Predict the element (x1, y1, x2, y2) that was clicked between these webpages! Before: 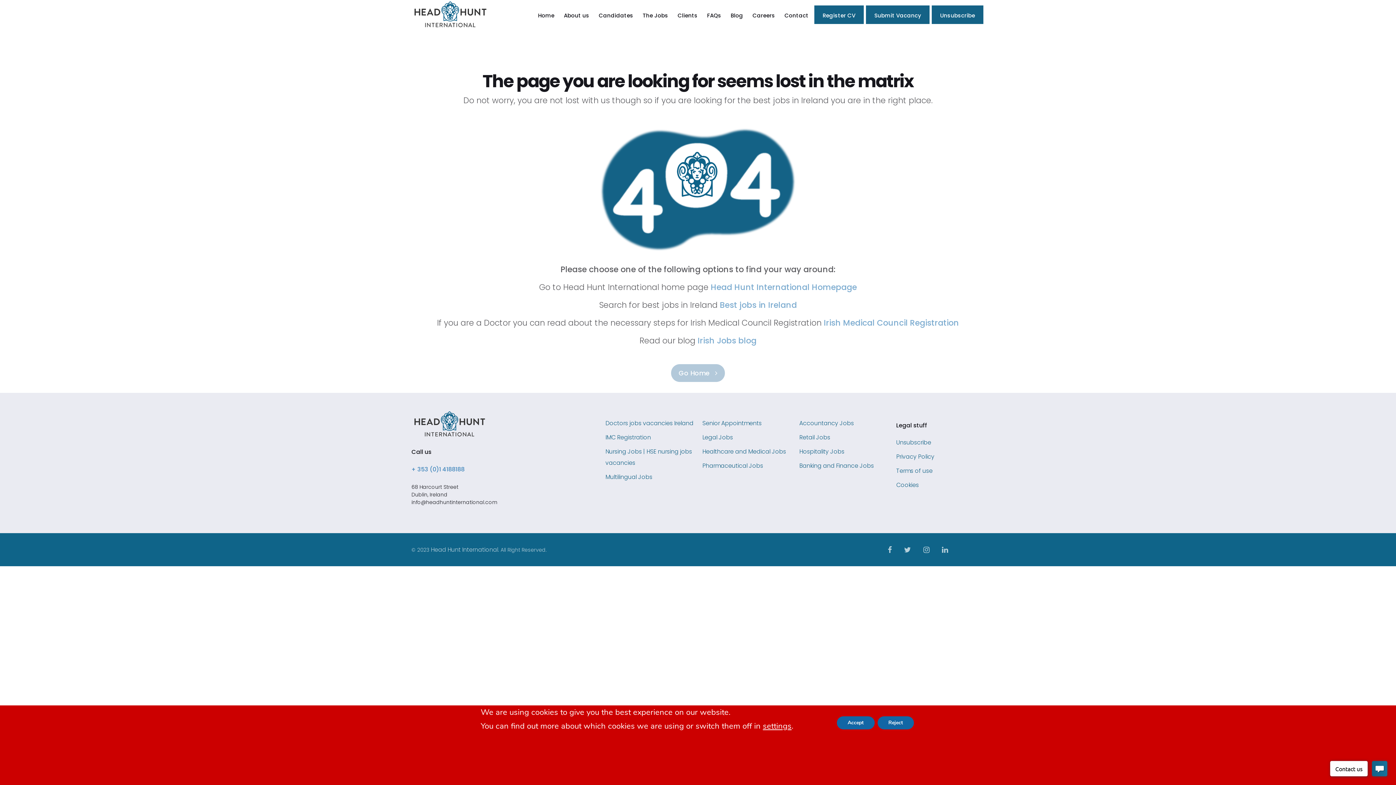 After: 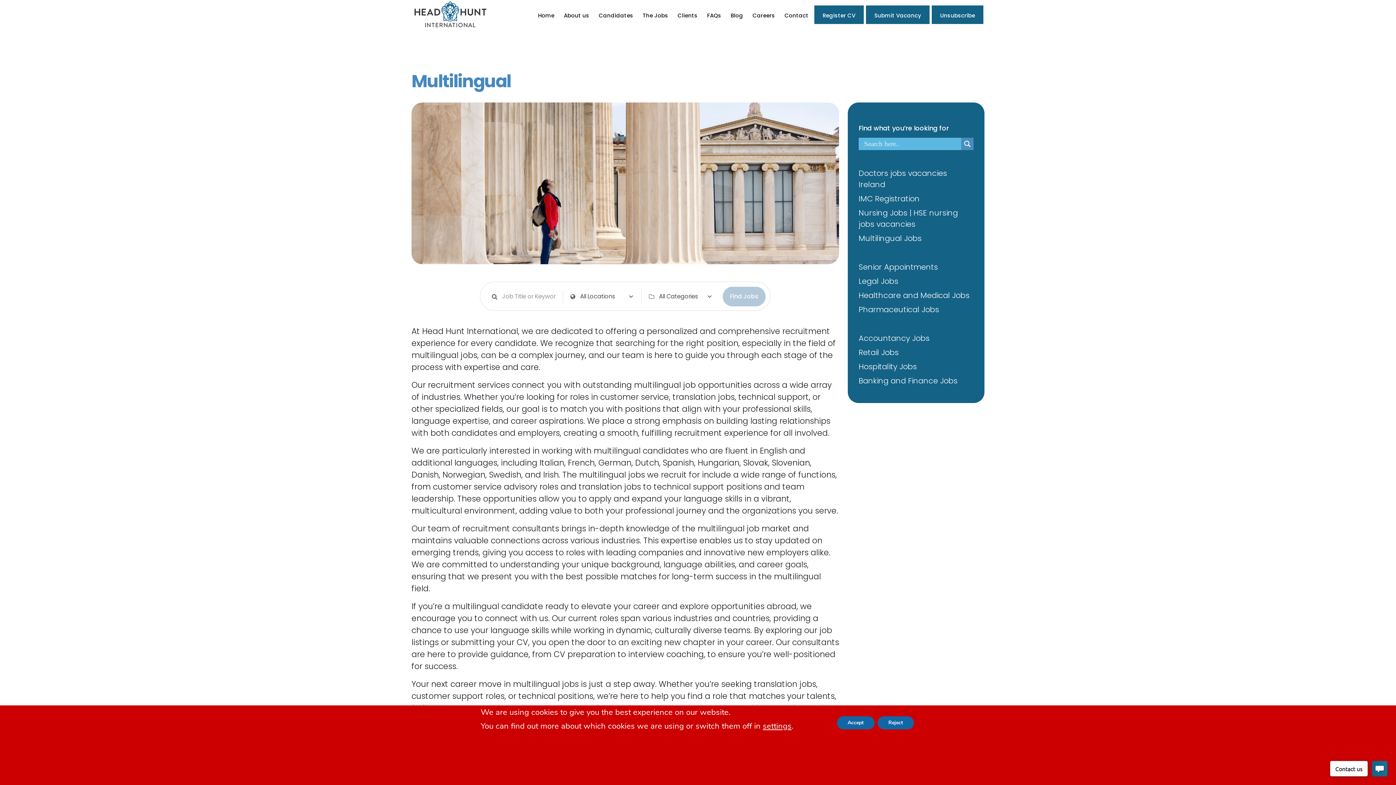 Action: bbox: (605, 473, 652, 481) label: Multilingual Jobs